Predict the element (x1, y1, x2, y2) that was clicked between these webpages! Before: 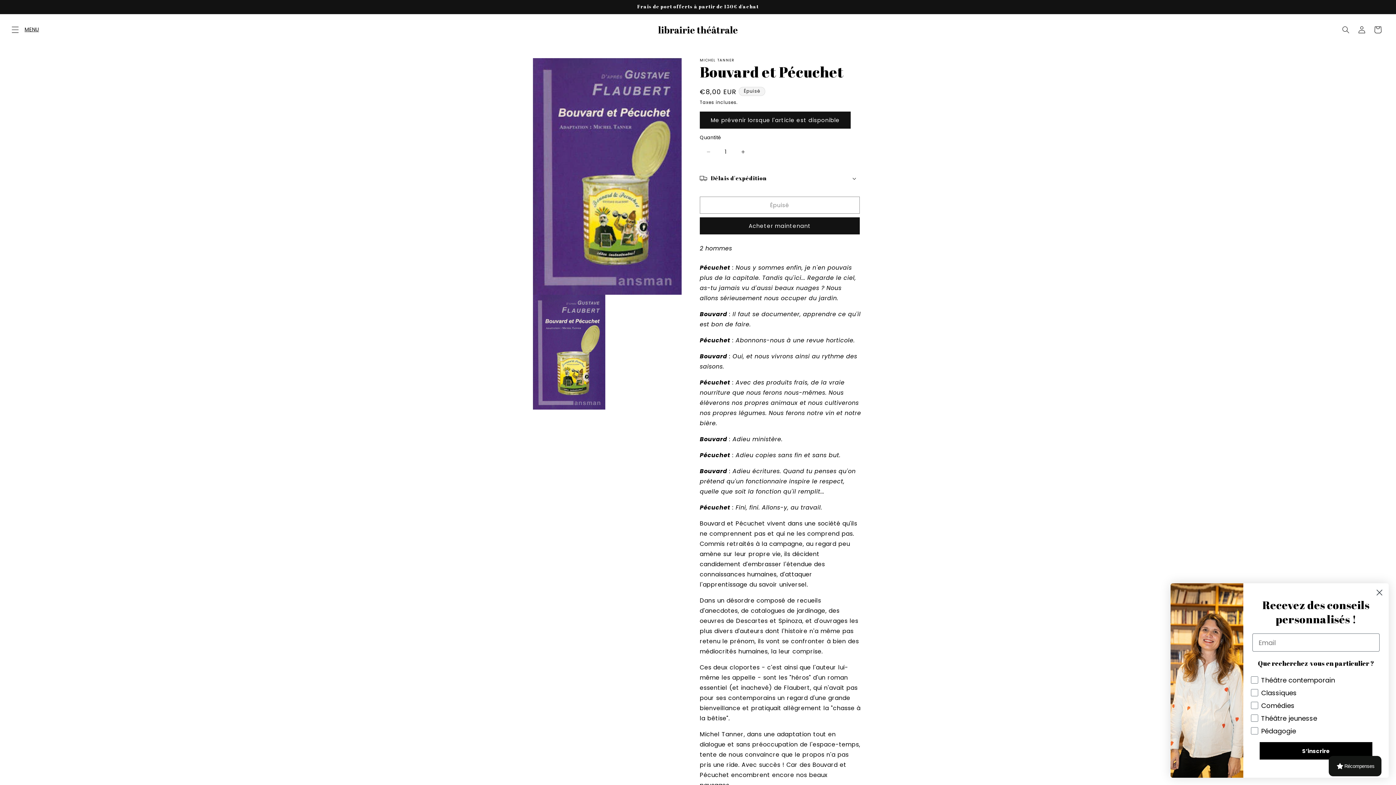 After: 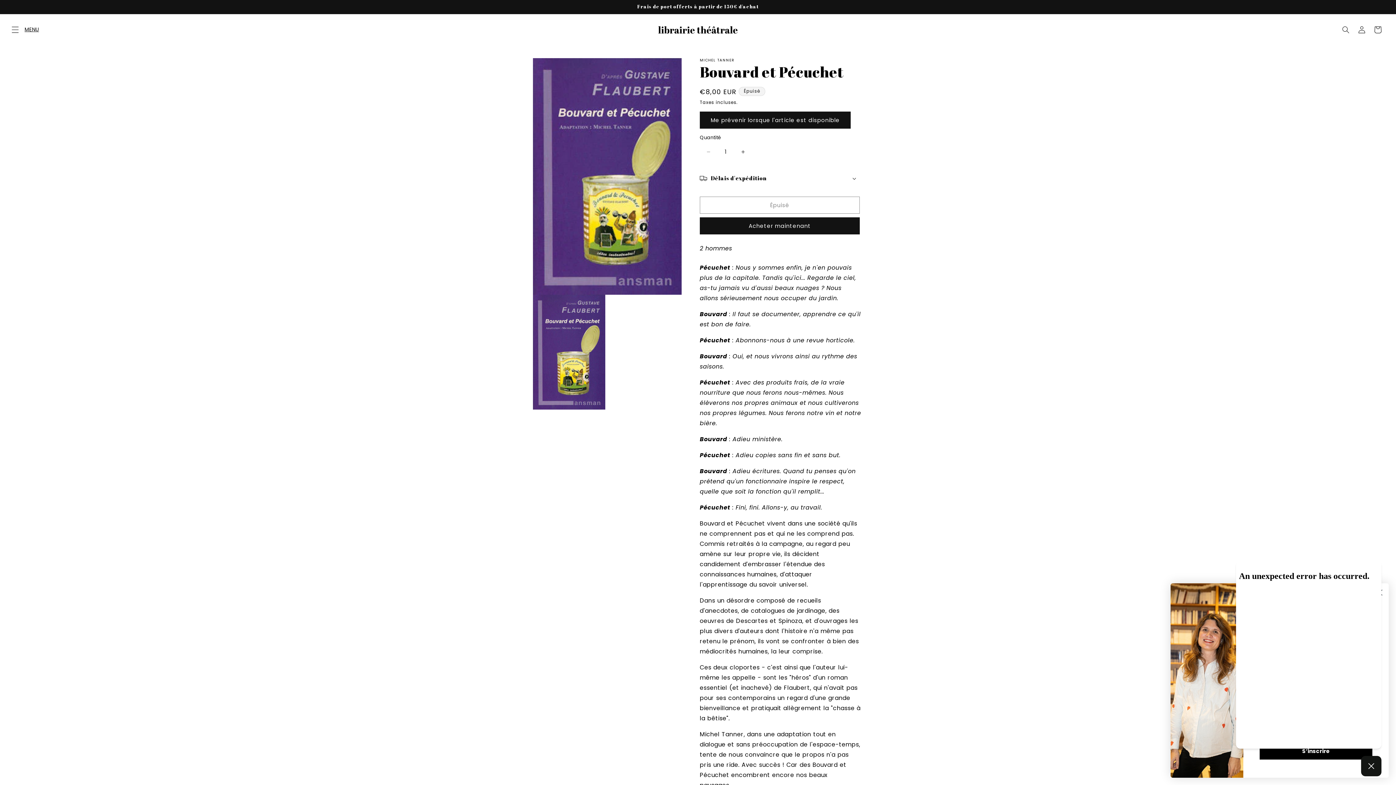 Action: bbox: (1329, 756, 1381, 776) label: Récompenses